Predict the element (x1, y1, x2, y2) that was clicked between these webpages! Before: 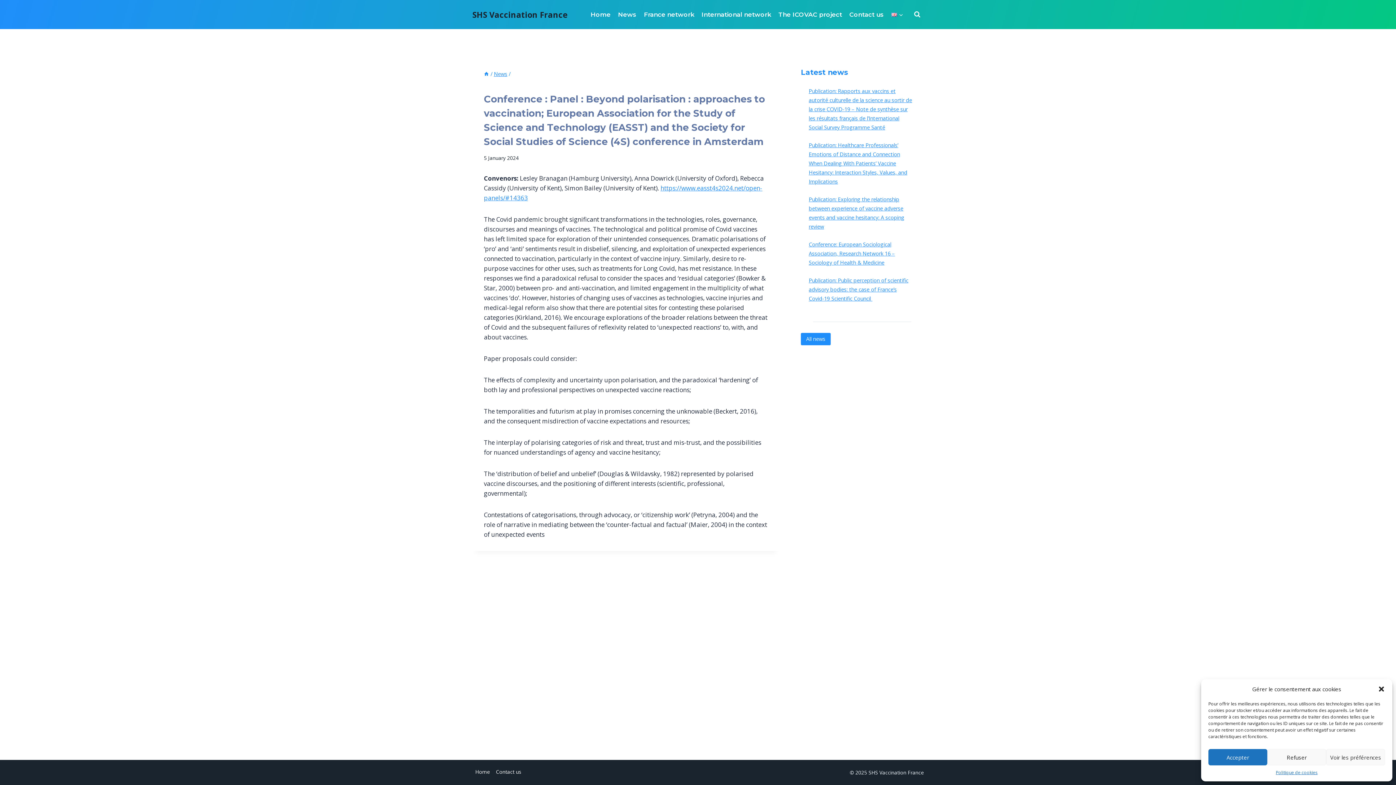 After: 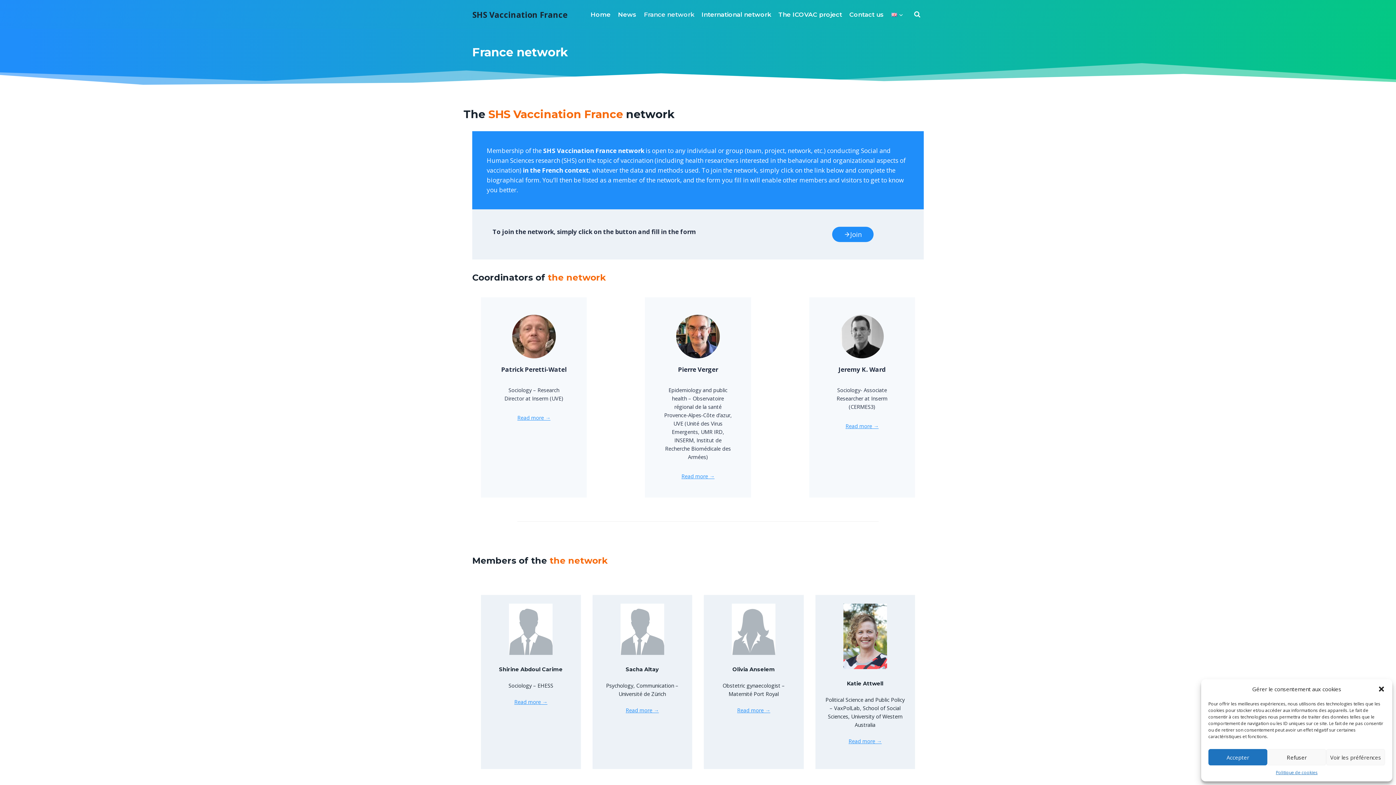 Action: label: France network bbox: (640, 5, 698, 23)